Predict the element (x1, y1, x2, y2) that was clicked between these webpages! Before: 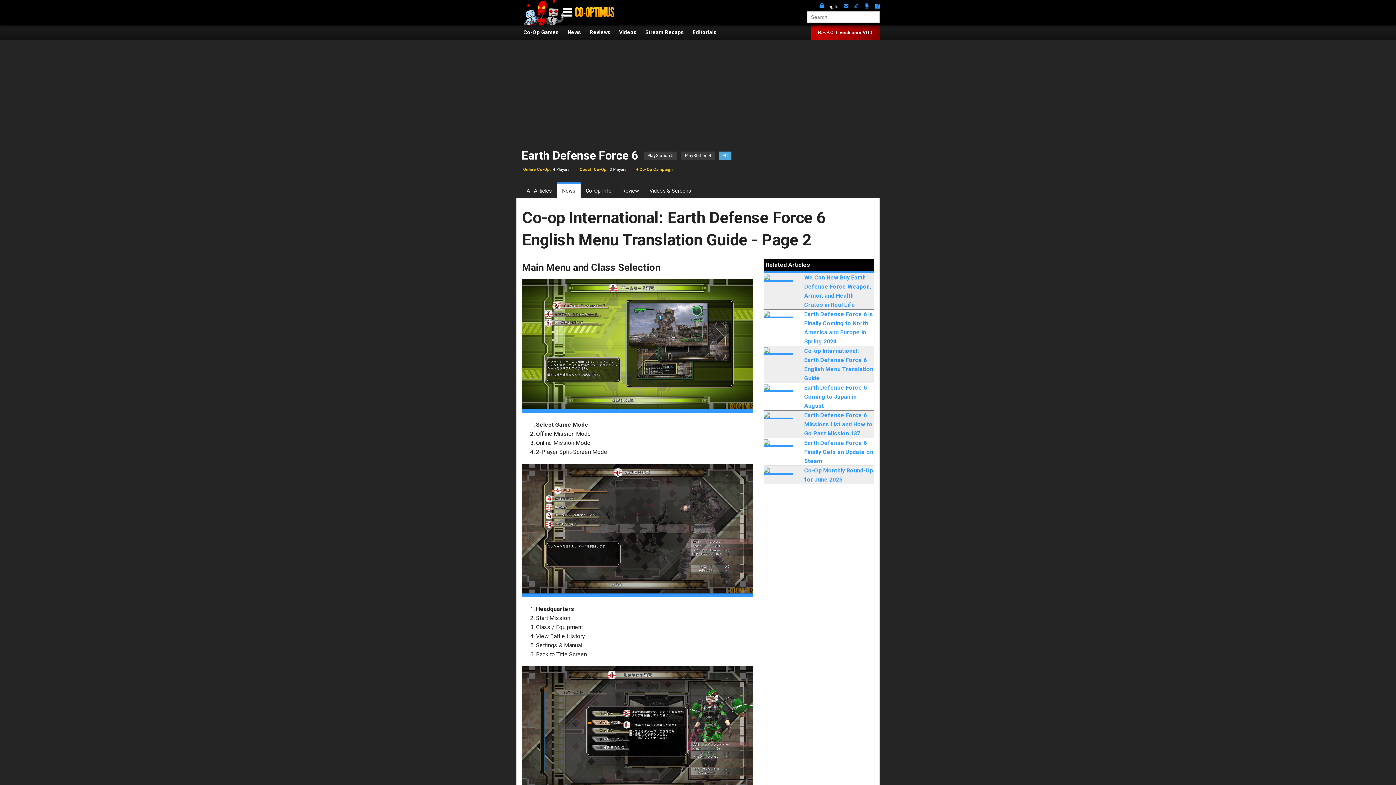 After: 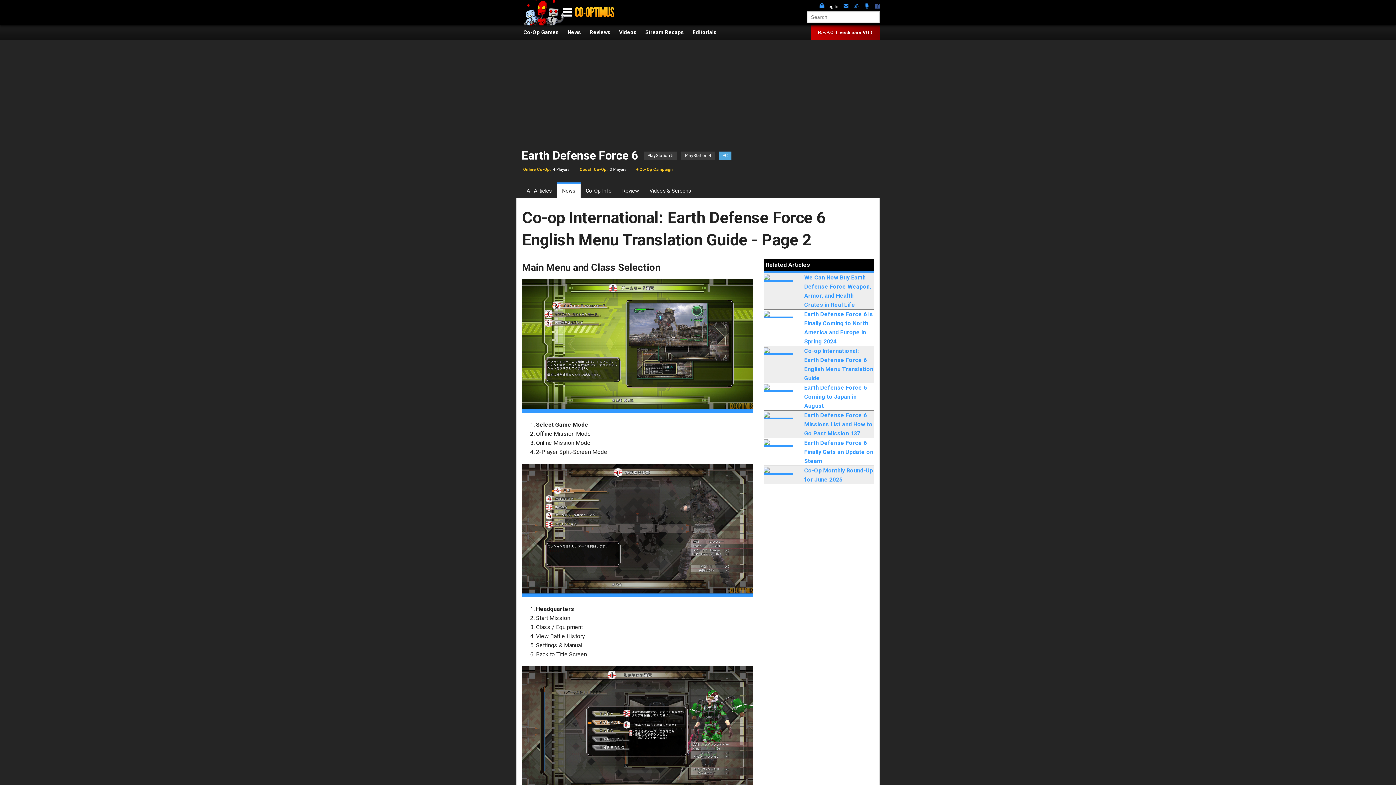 Action: bbox: (874, 3, 880, 10)